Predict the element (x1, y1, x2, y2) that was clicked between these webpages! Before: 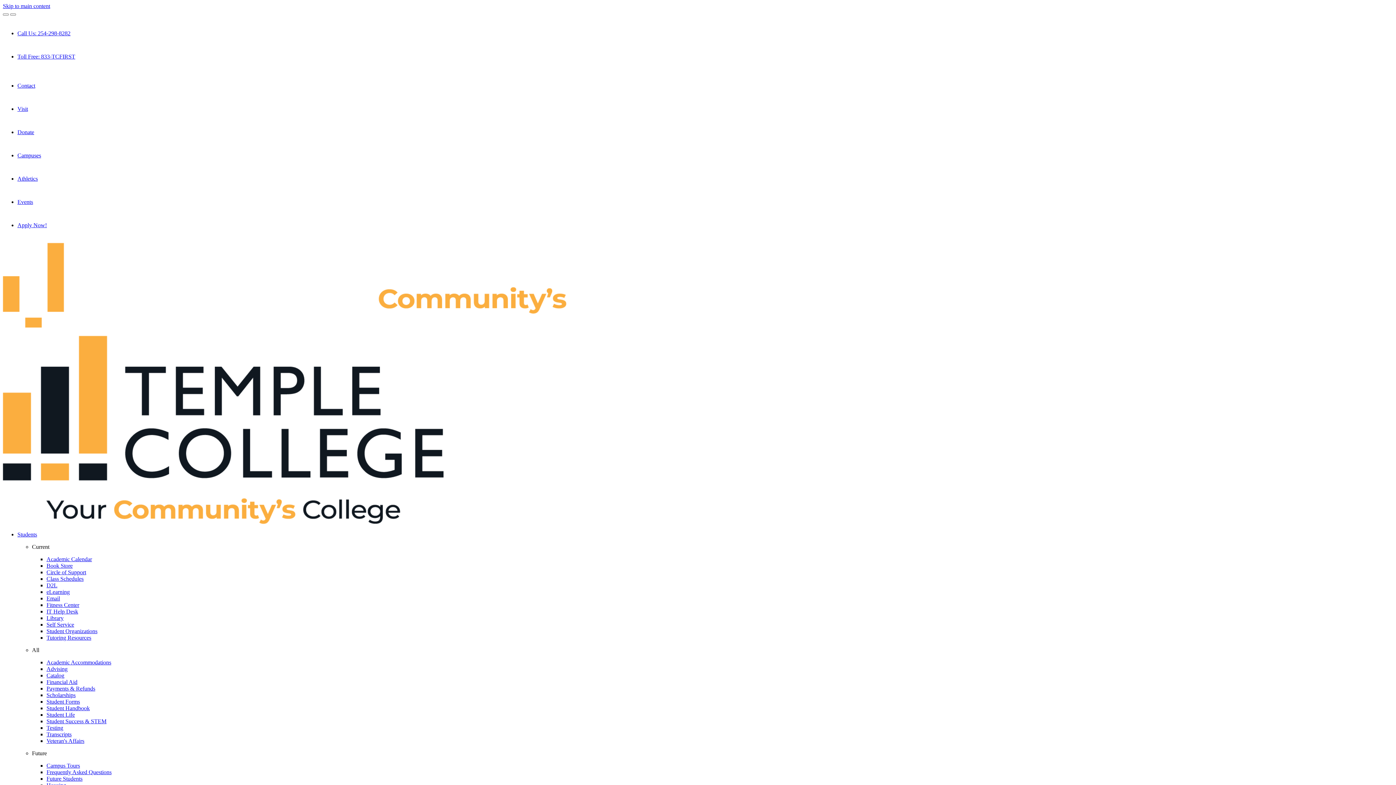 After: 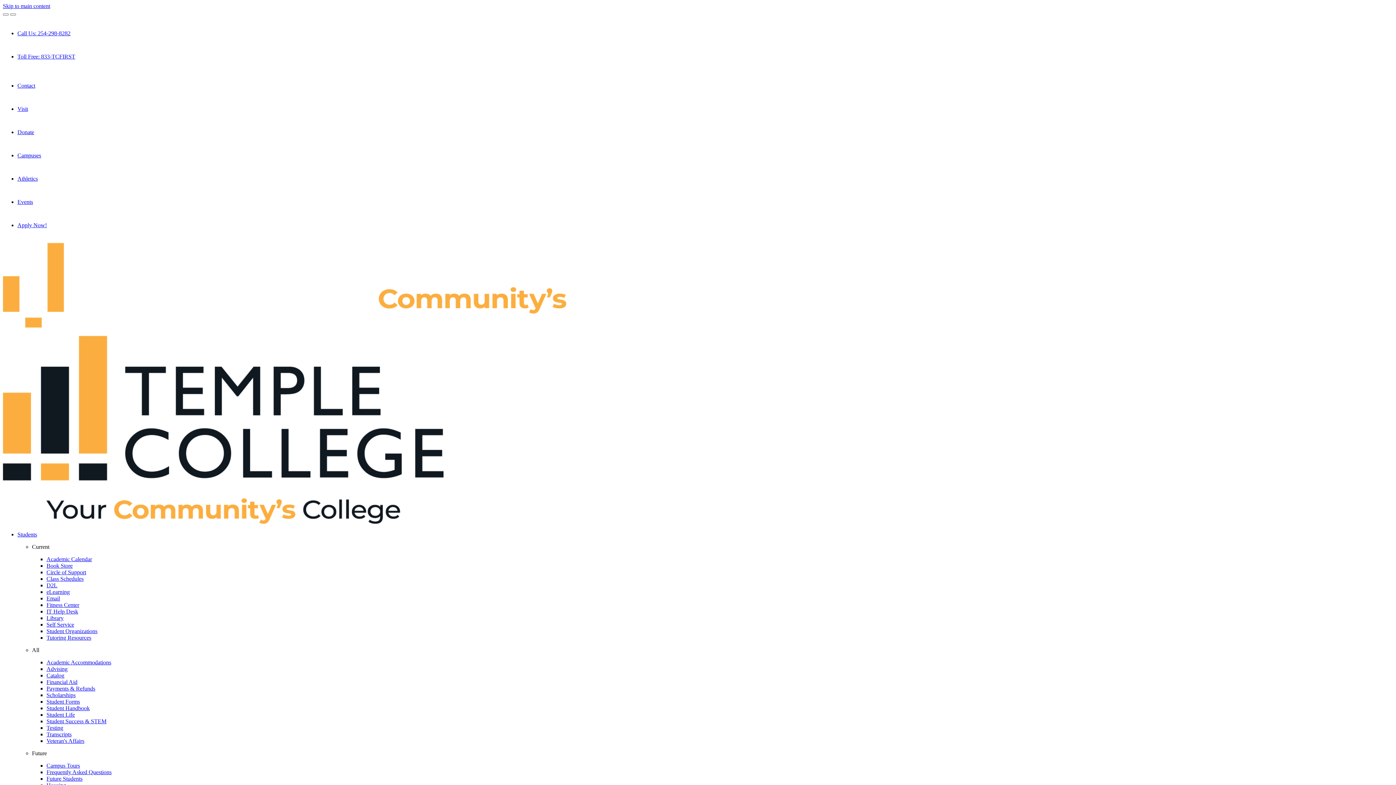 Action: label: Call Us: 254-298-8282 bbox: (17, 30, 70, 36)